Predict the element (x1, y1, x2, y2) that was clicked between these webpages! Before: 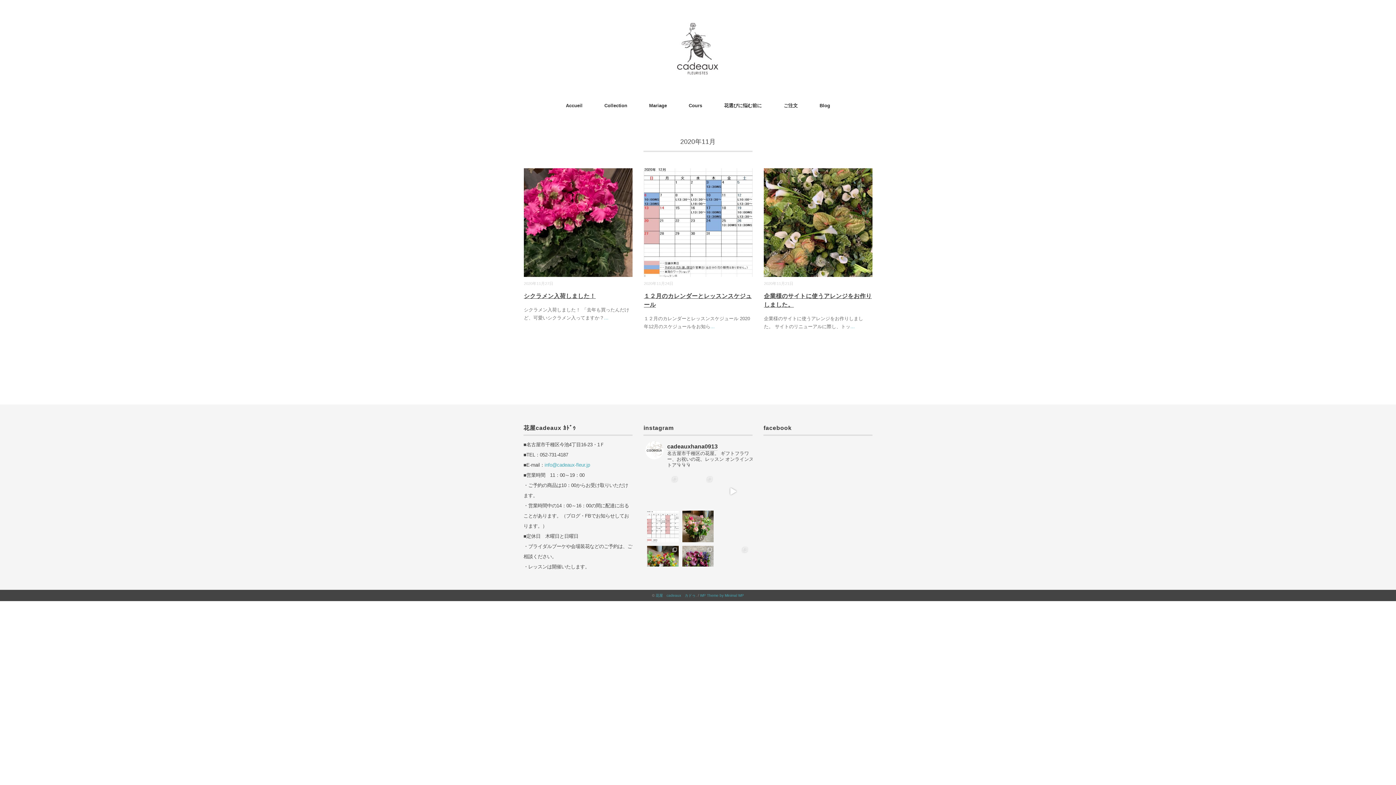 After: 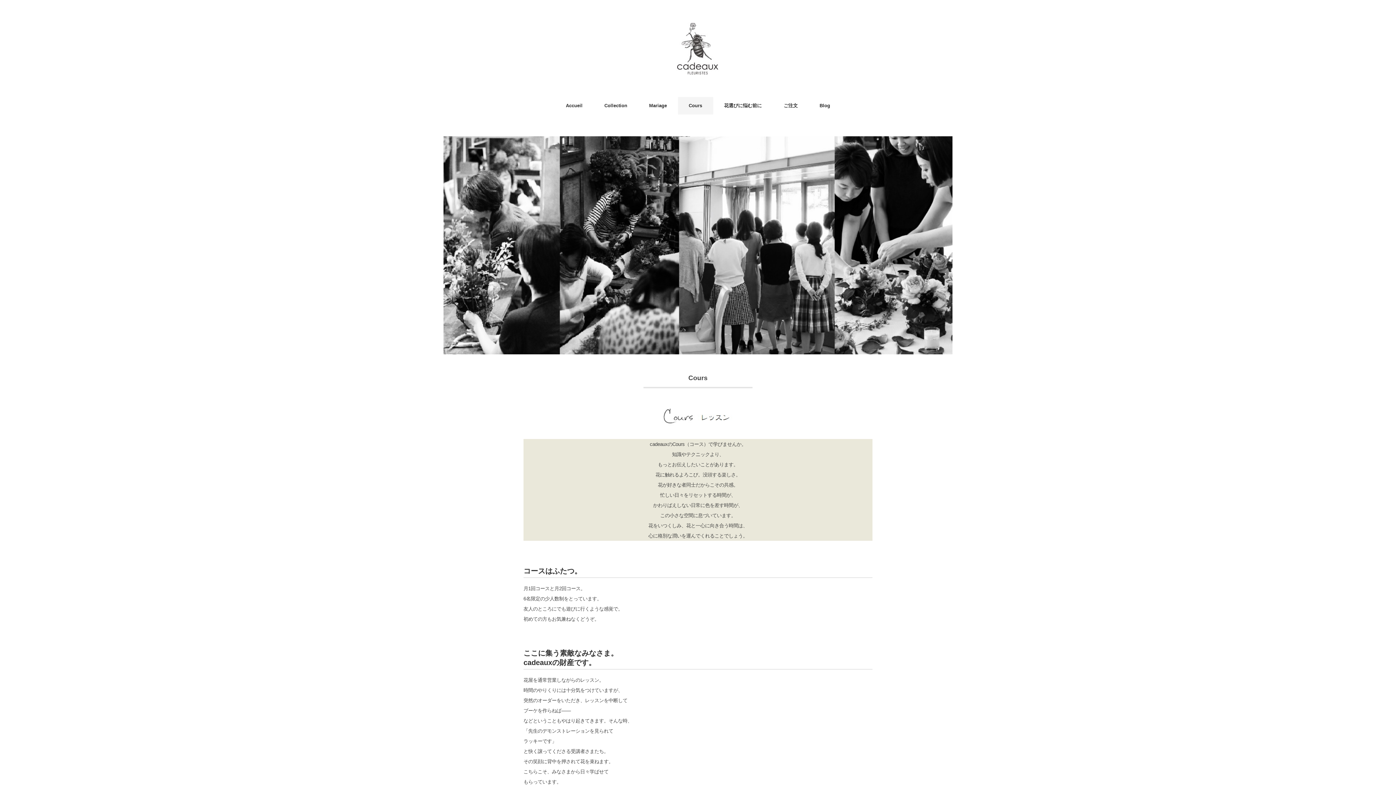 Action: label: Cours bbox: (678, 97, 713, 114)